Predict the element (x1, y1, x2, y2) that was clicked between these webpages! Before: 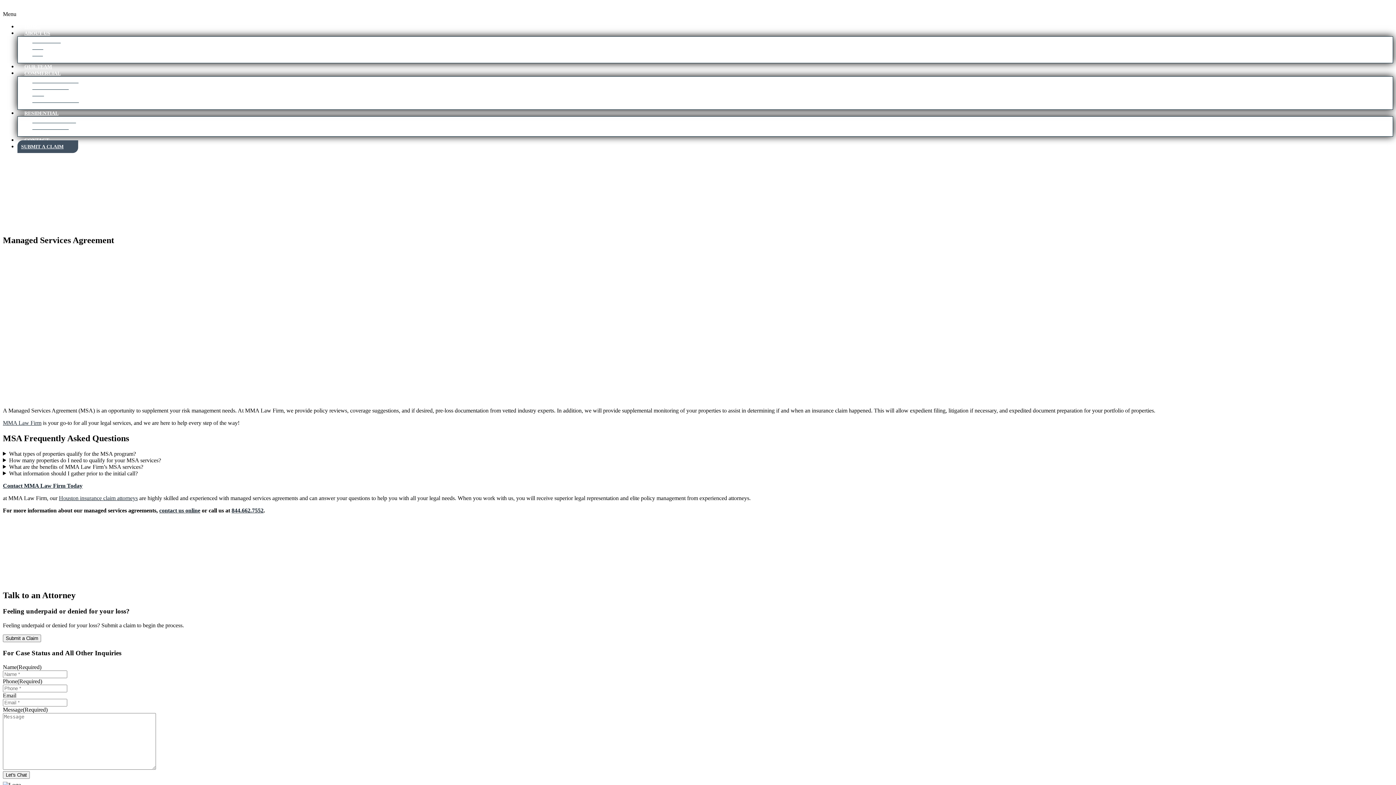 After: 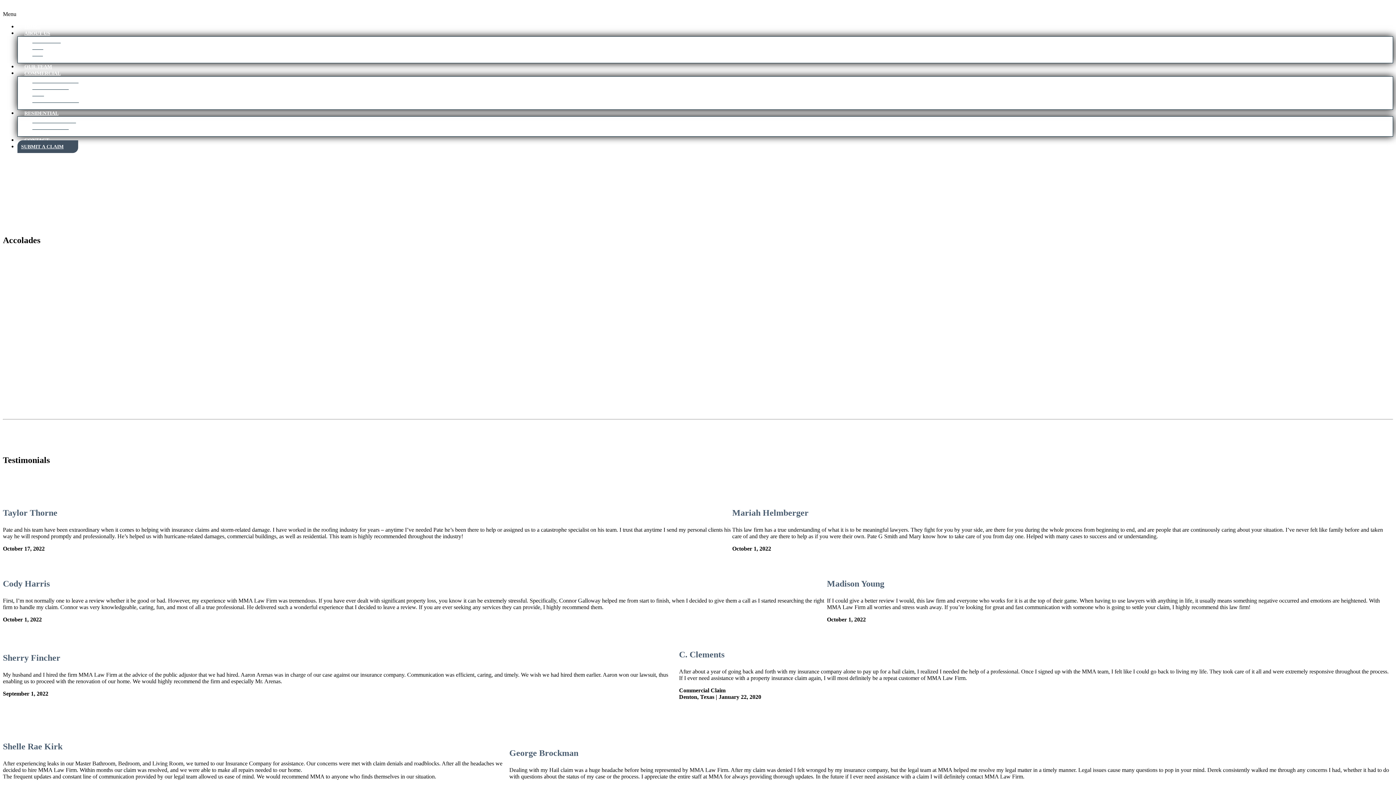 Action: label: Testimonials bbox: (32, 37, 60, 43)